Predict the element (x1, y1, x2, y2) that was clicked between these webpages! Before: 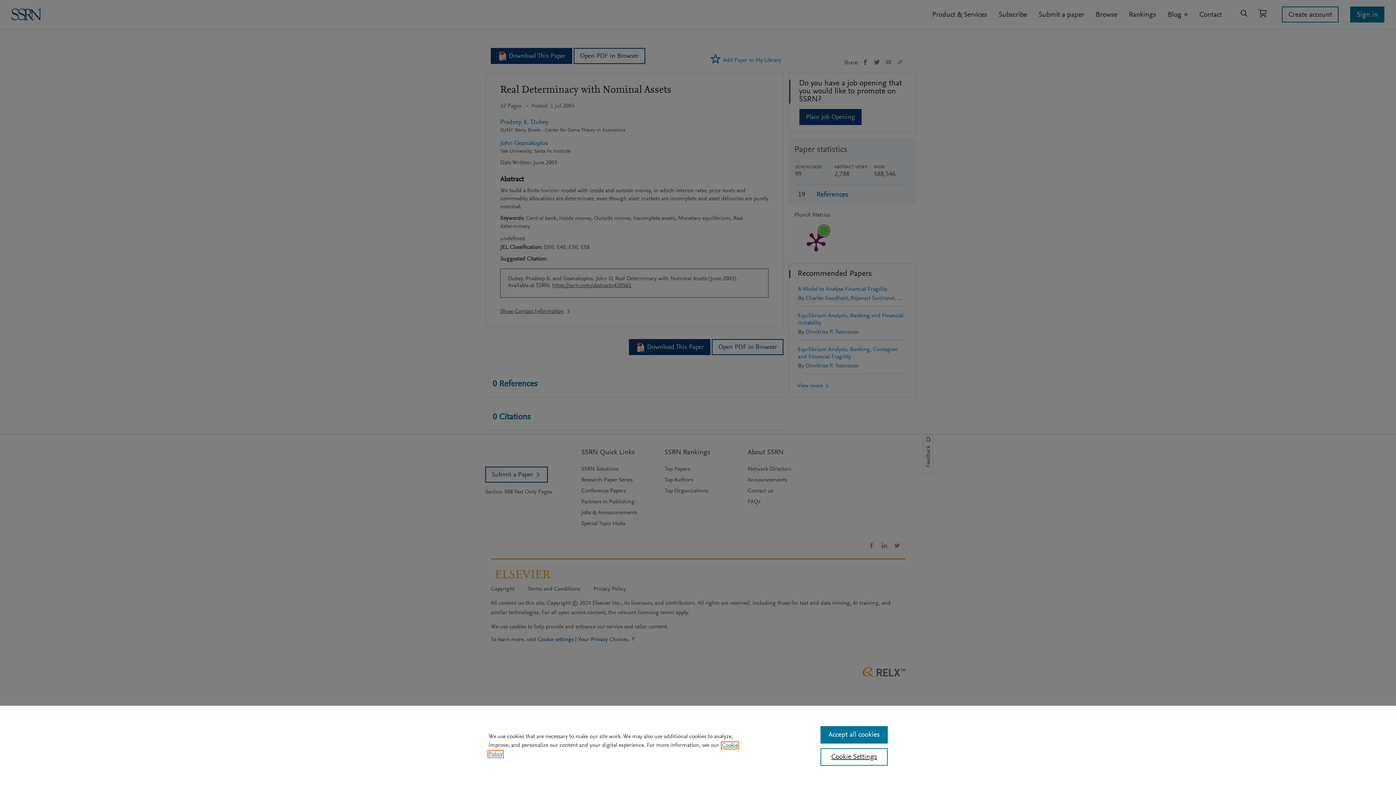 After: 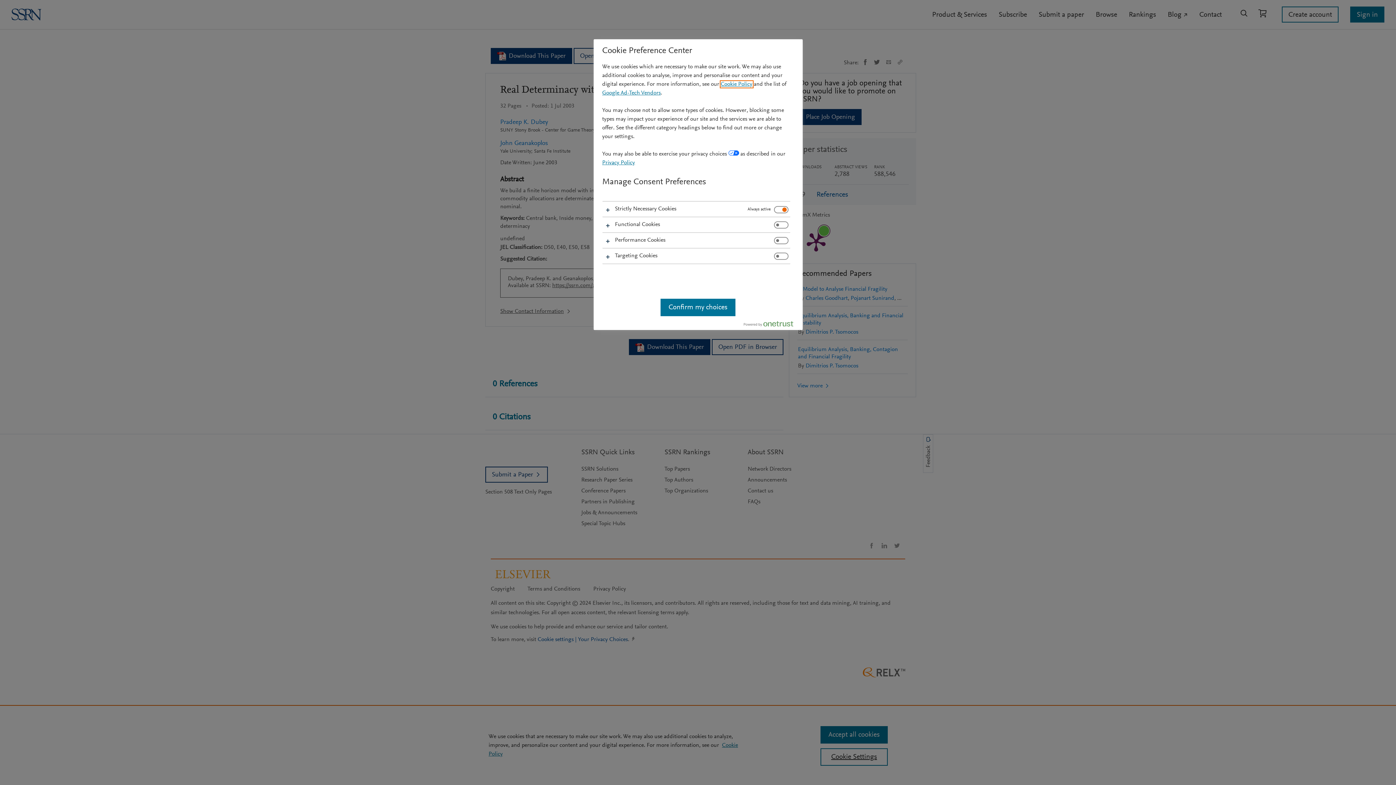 Action: label: Cookie Settings bbox: (820, 748, 887, 766)